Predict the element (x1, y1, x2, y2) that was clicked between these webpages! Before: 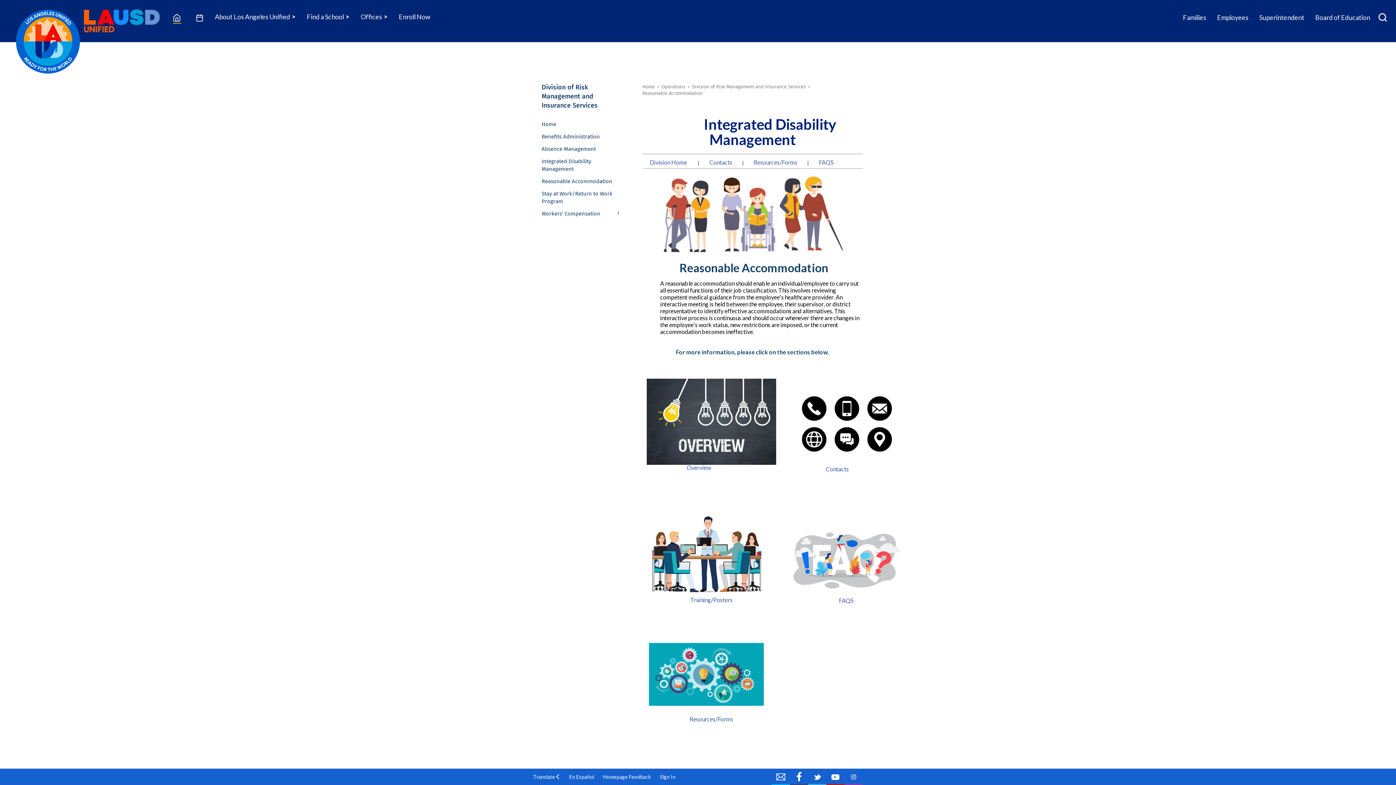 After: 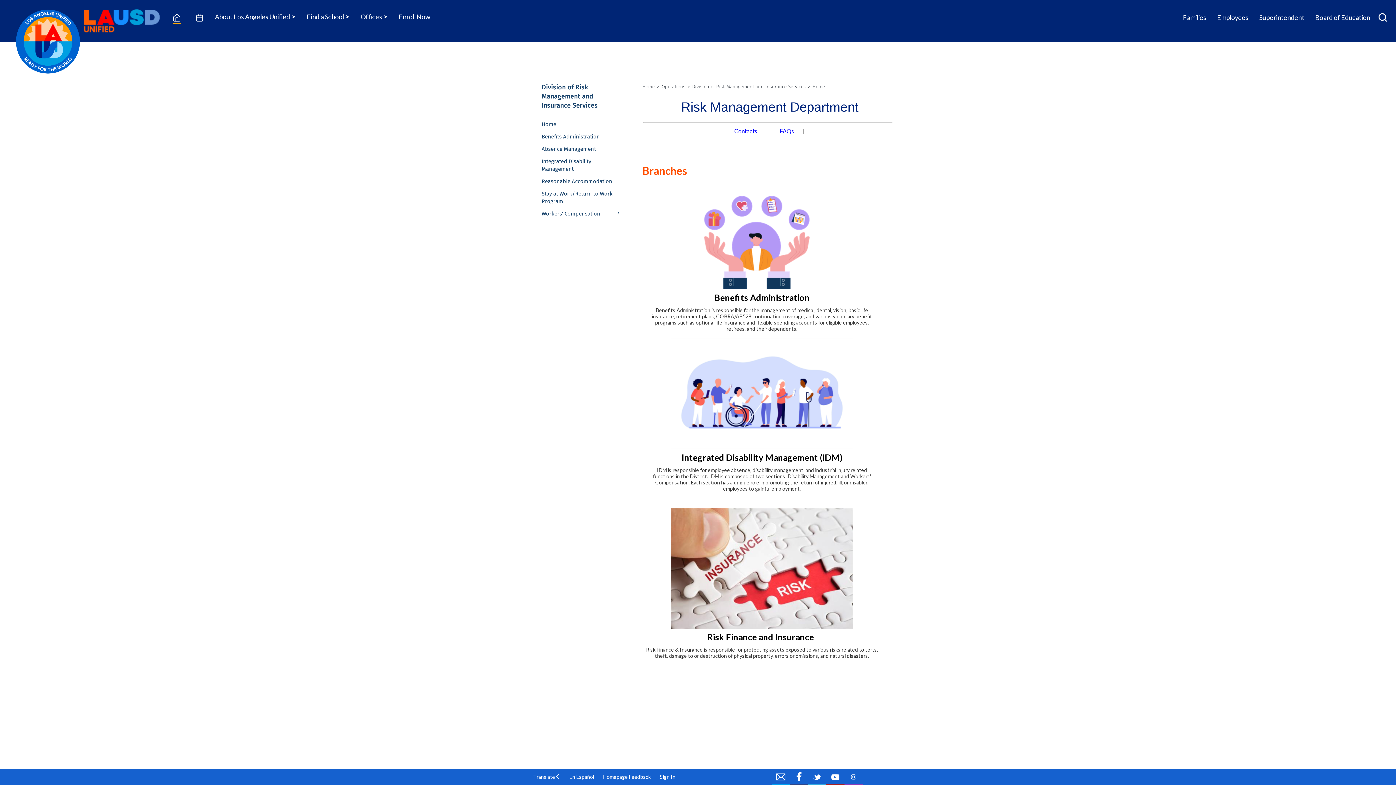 Action: bbox: (541, 120, 556, 128) label: Home